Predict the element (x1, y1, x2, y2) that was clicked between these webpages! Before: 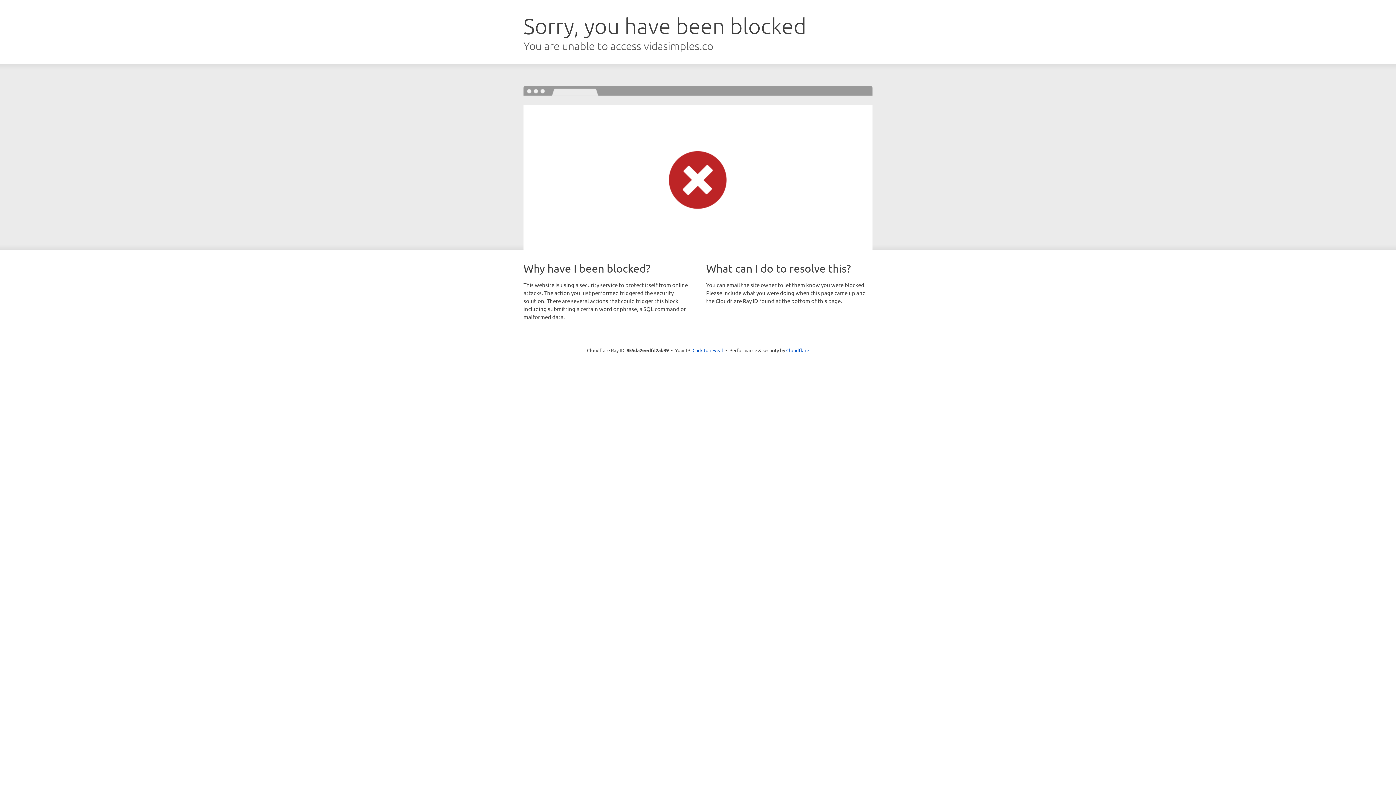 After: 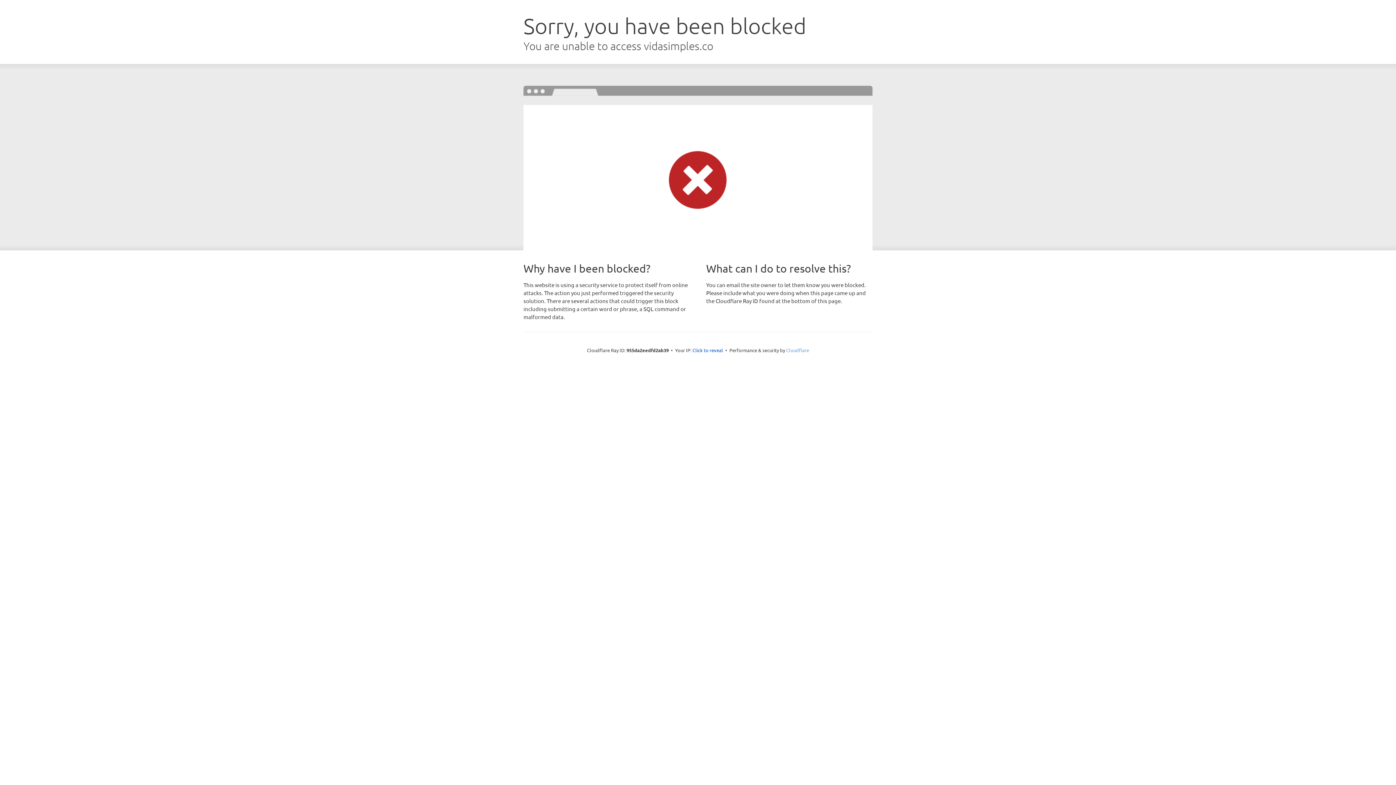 Action: label: Cloudflare bbox: (786, 347, 809, 353)